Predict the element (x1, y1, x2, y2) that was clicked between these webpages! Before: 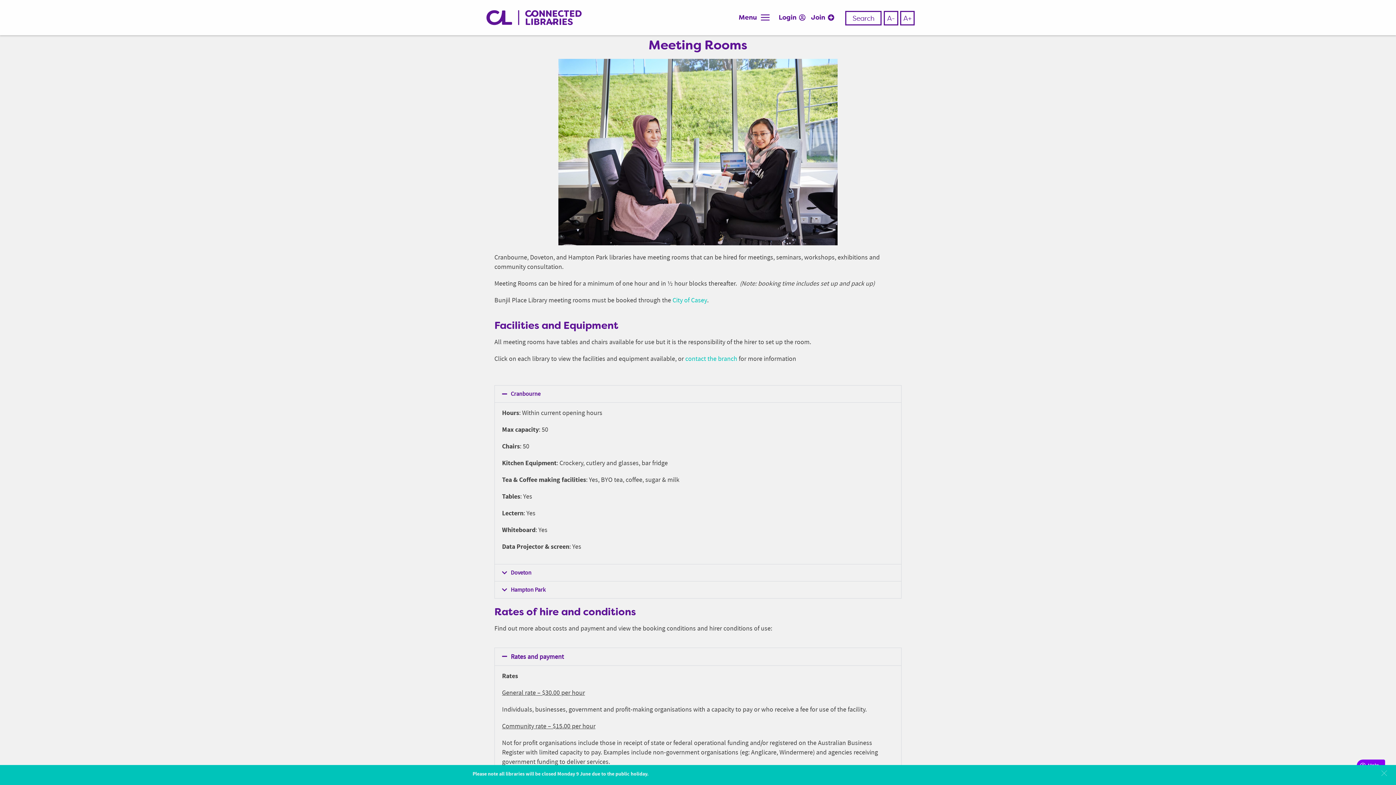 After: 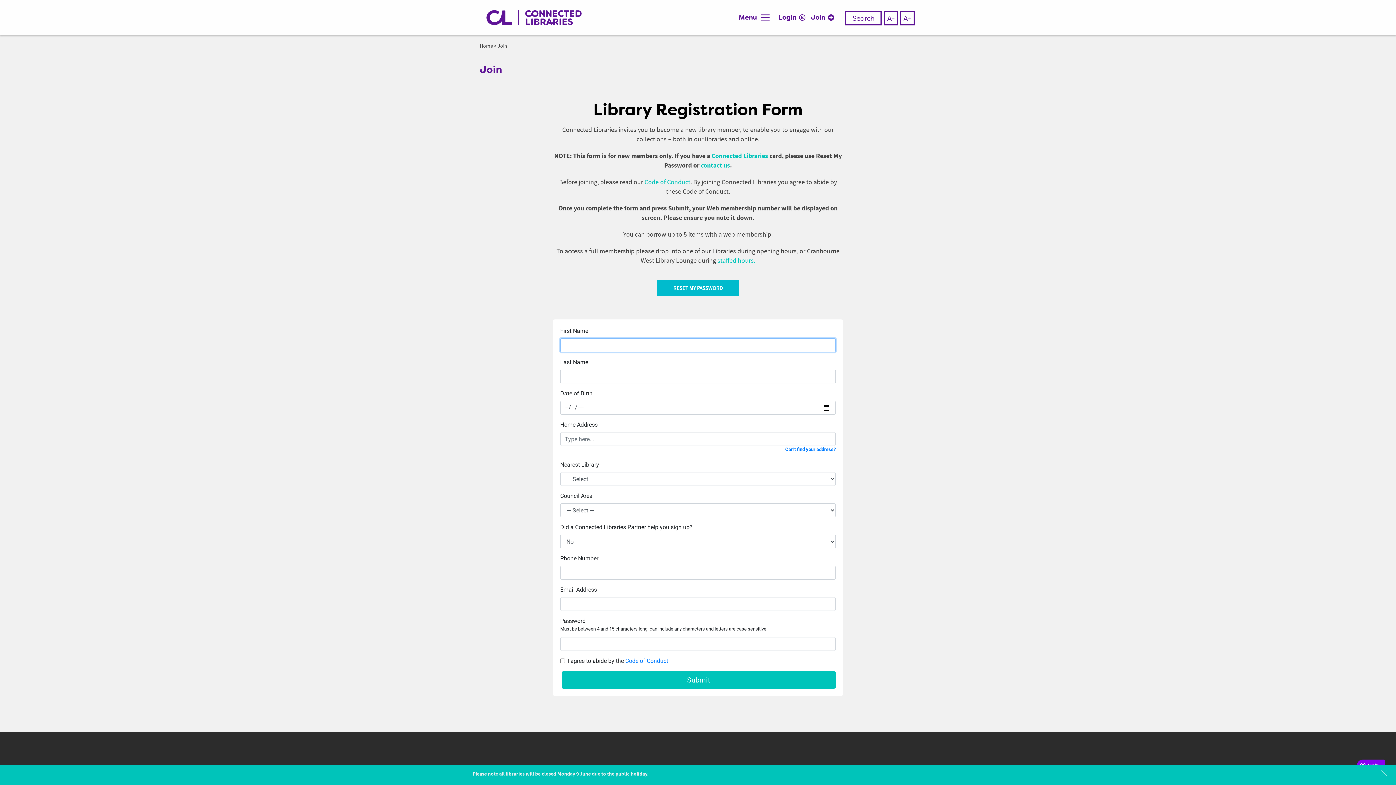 Action: label: Join  bbox: (811, 13, 838, 21)